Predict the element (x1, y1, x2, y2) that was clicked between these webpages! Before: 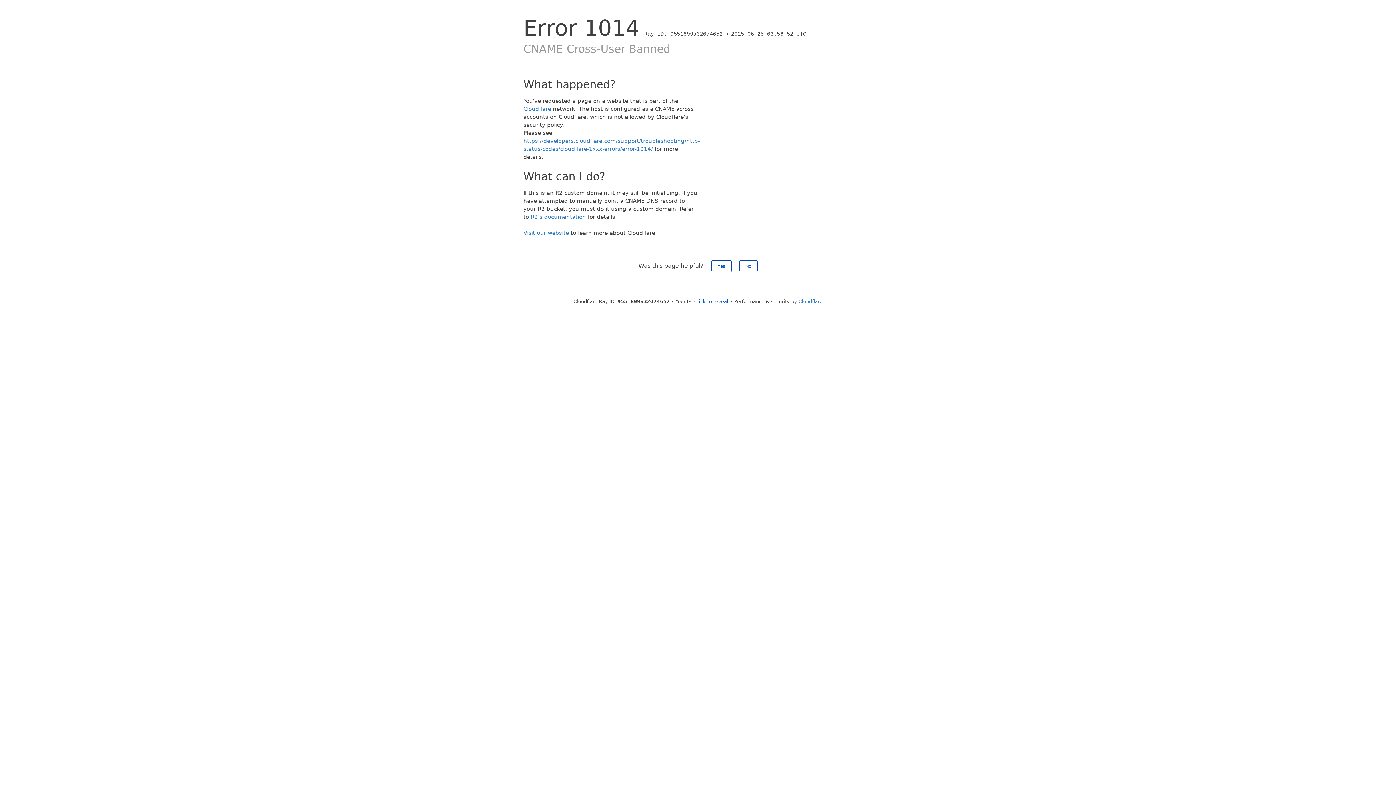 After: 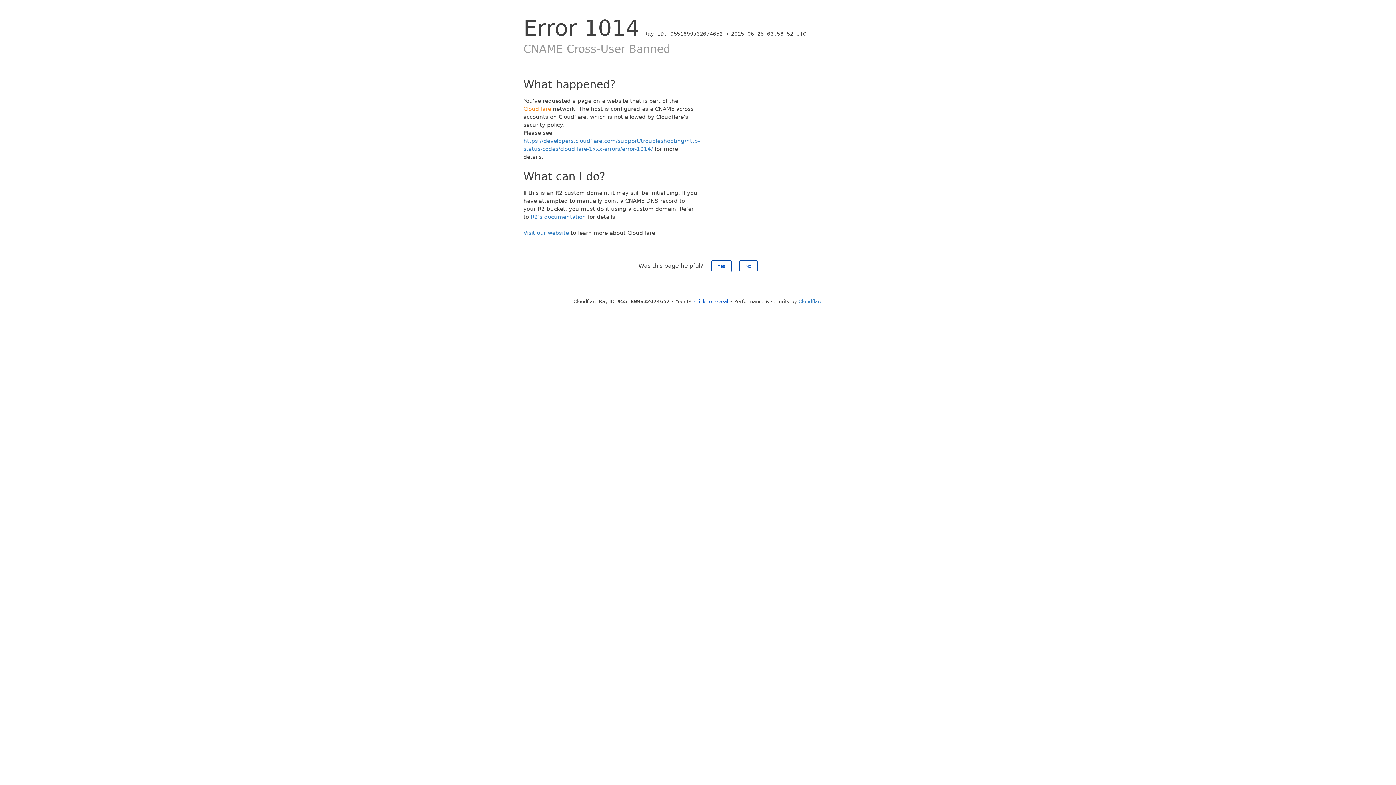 Action: label: Cloudflare bbox: (523, 105, 551, 112)